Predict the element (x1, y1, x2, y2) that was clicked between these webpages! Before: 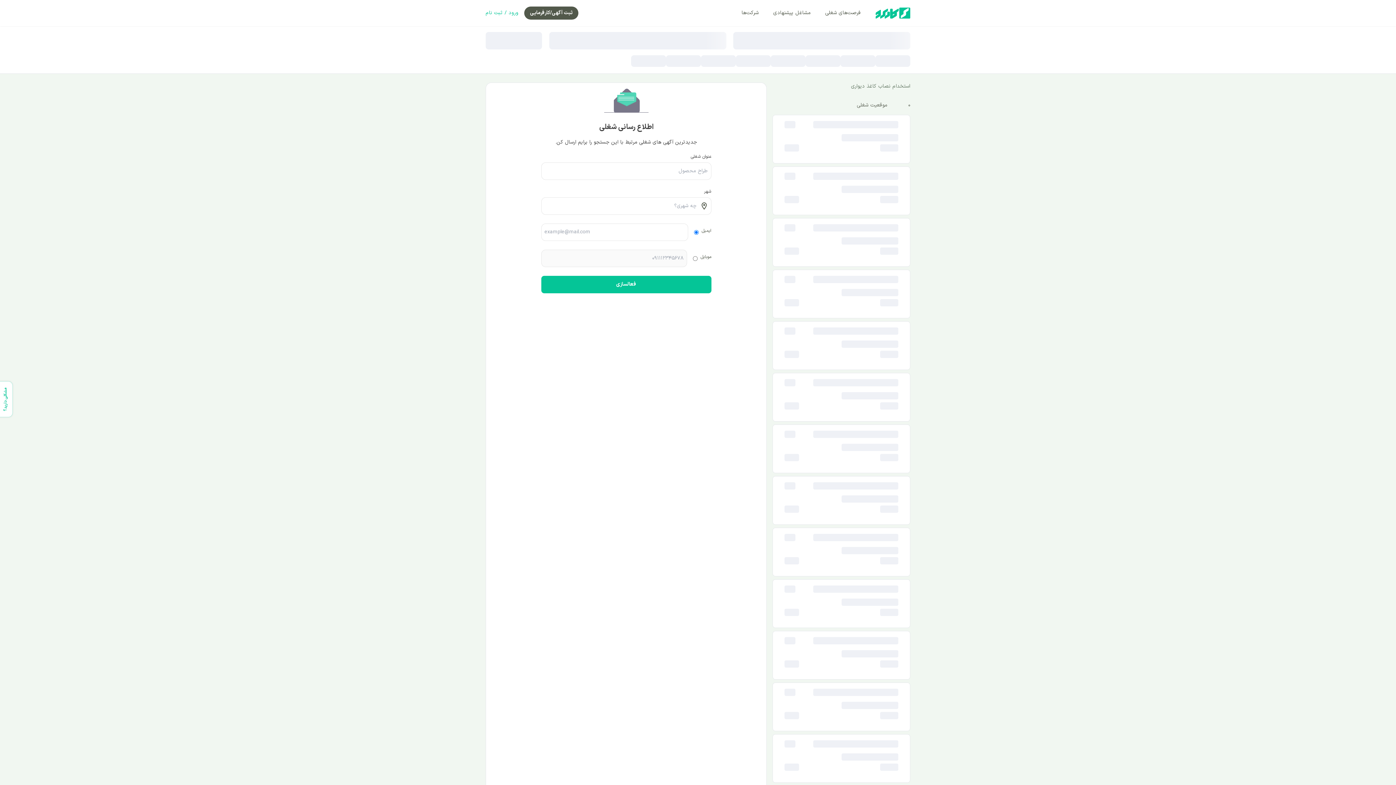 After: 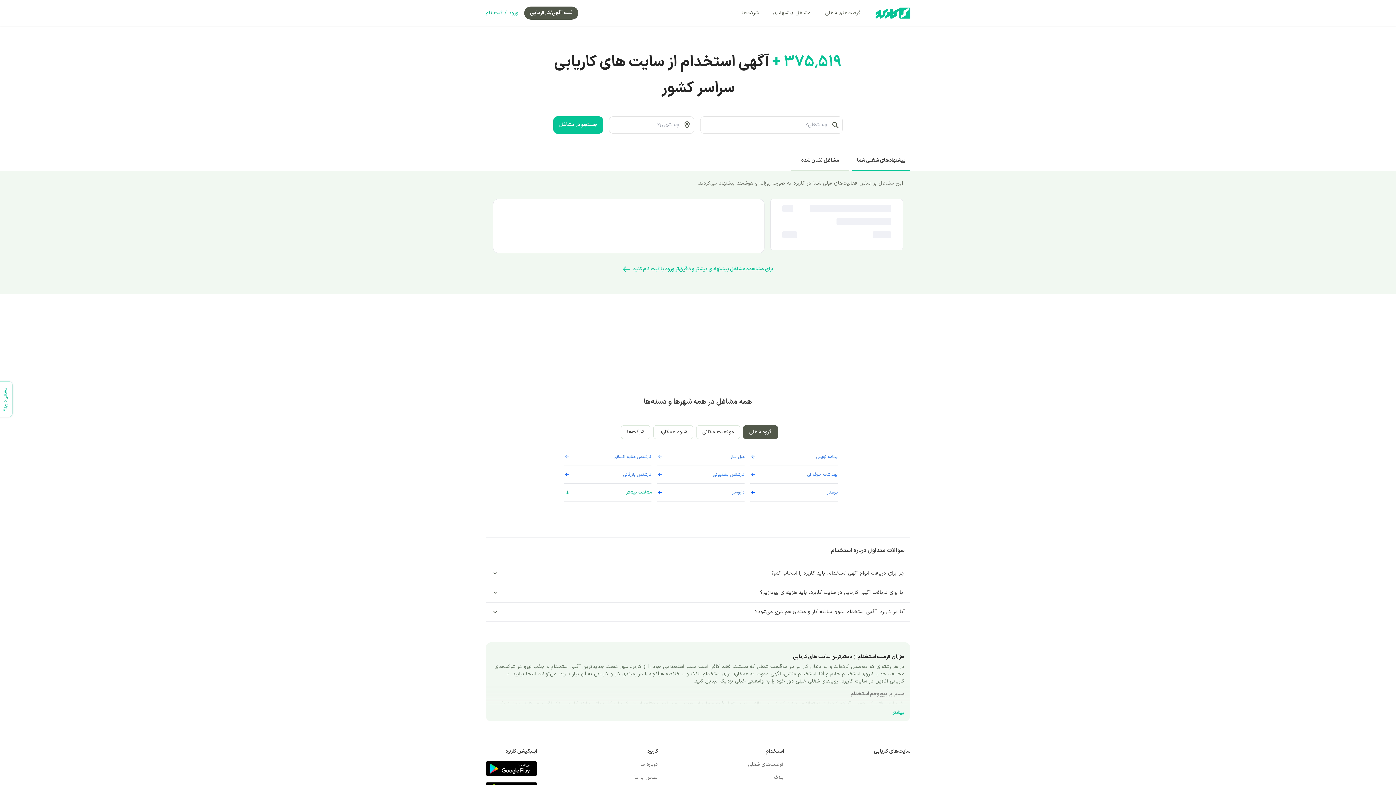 Action: bbox: (875, 7, 910, 18)